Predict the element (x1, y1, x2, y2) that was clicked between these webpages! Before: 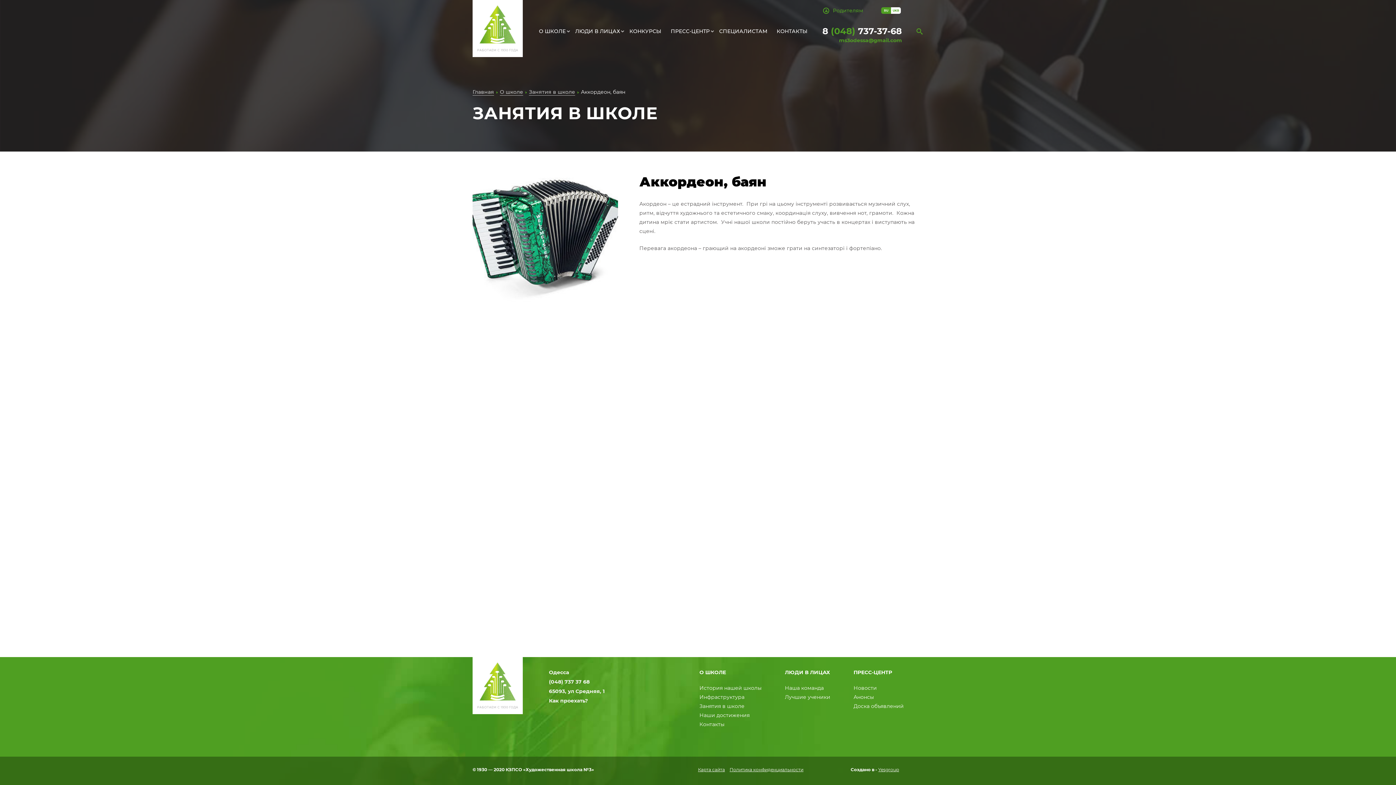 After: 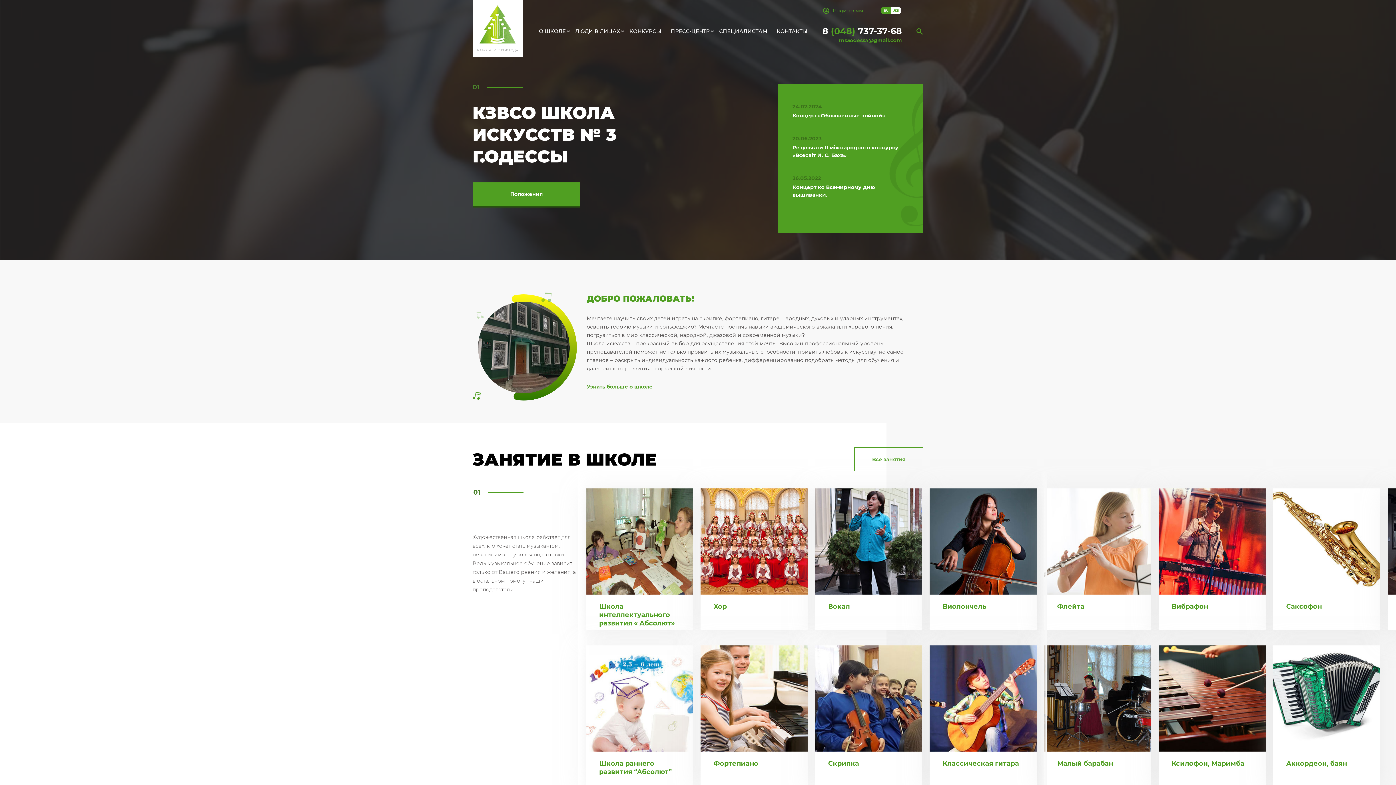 Action: bbox: (472, 5, 522, 52) label: РАБОТАЕМ С 1930 ГОДА